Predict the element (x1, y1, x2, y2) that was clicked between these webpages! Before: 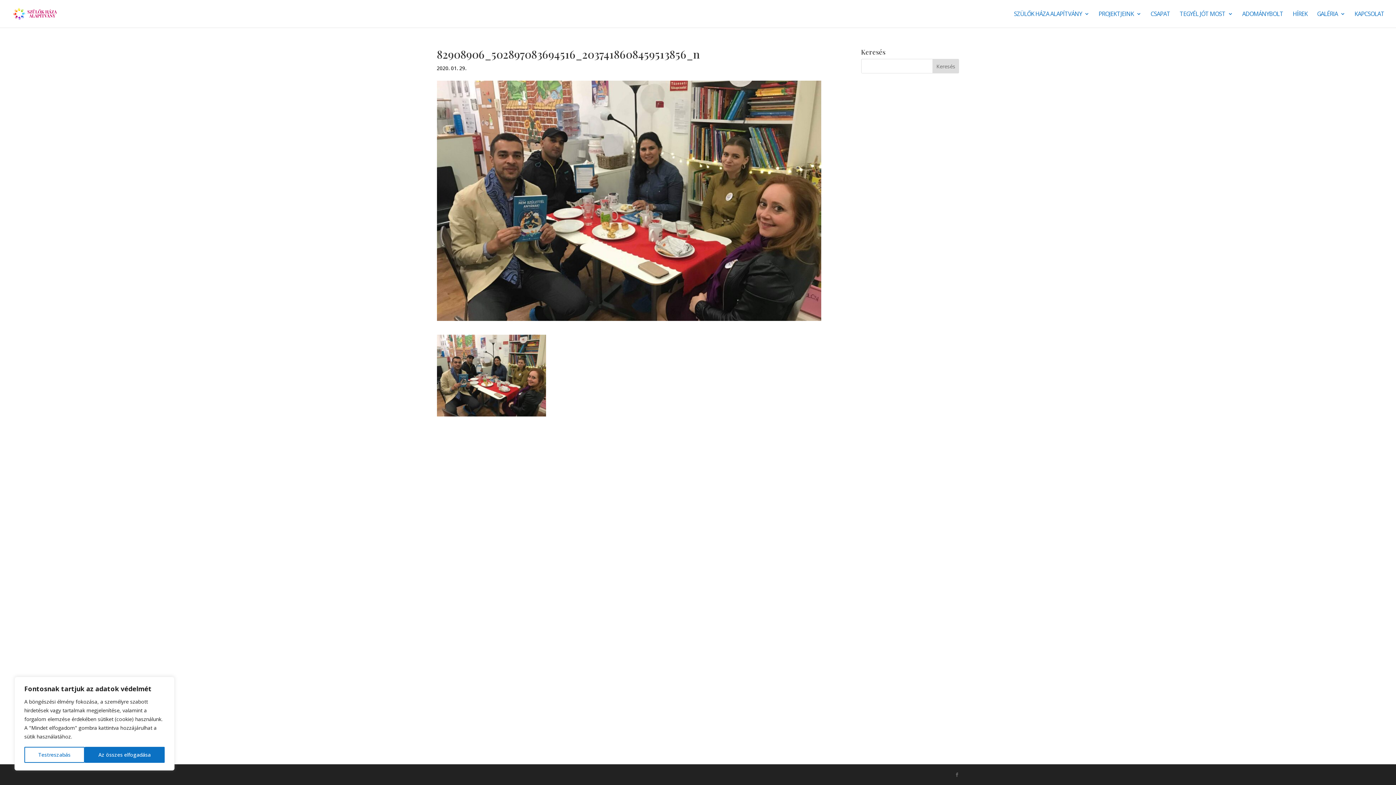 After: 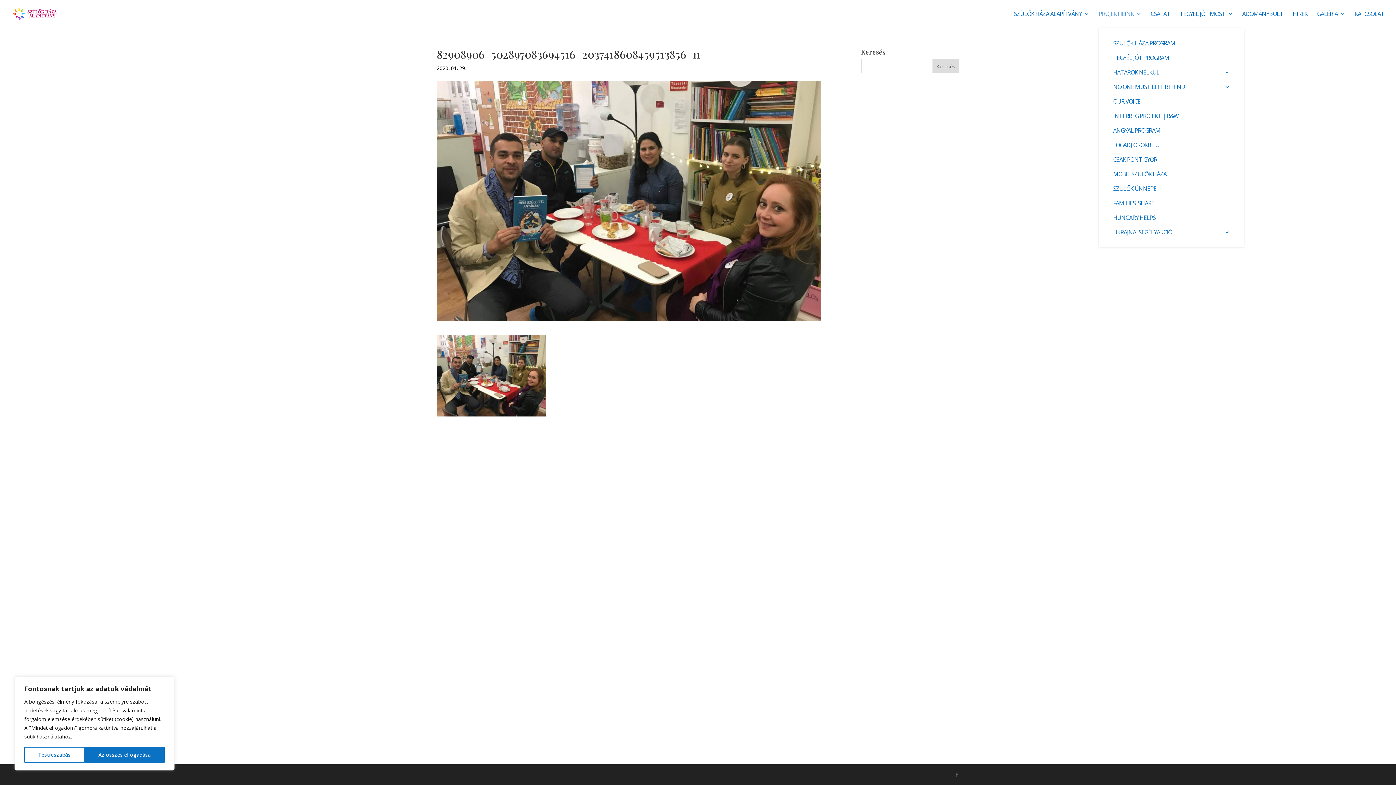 Action: bbox: (1098, 11, 1141, 27) label: PROJEKTJEINK